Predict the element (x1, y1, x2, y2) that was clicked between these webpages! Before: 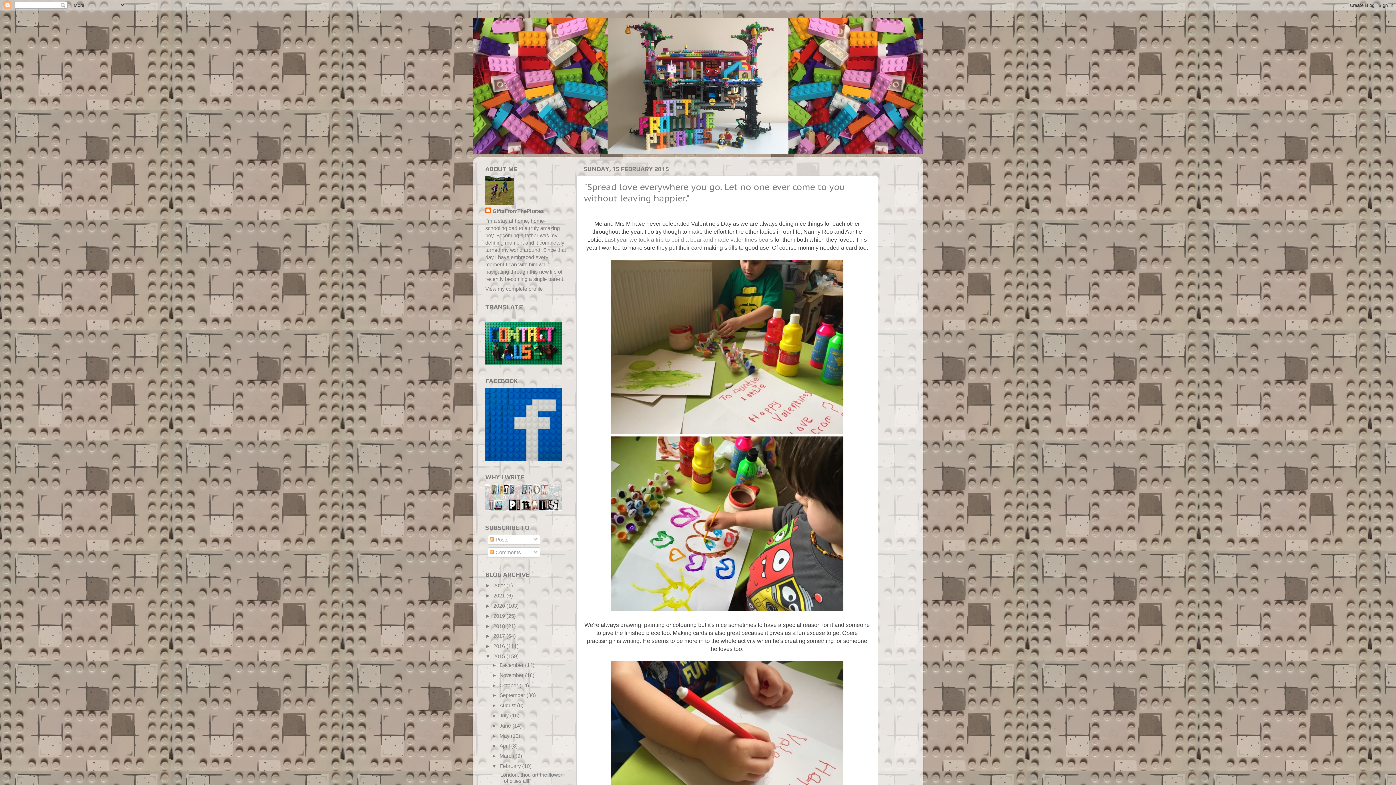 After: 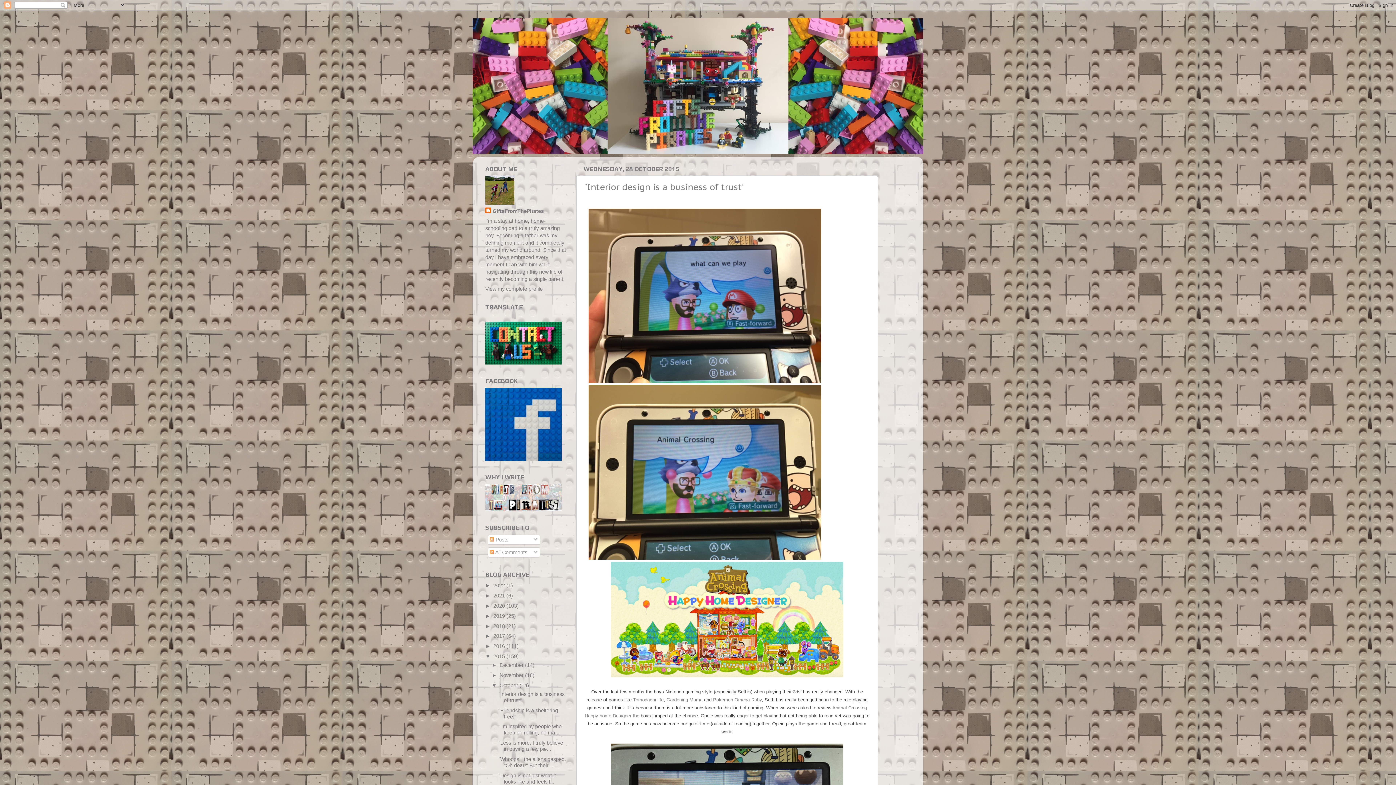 Action: bbox: (499, 682, 519, 688) label: October 